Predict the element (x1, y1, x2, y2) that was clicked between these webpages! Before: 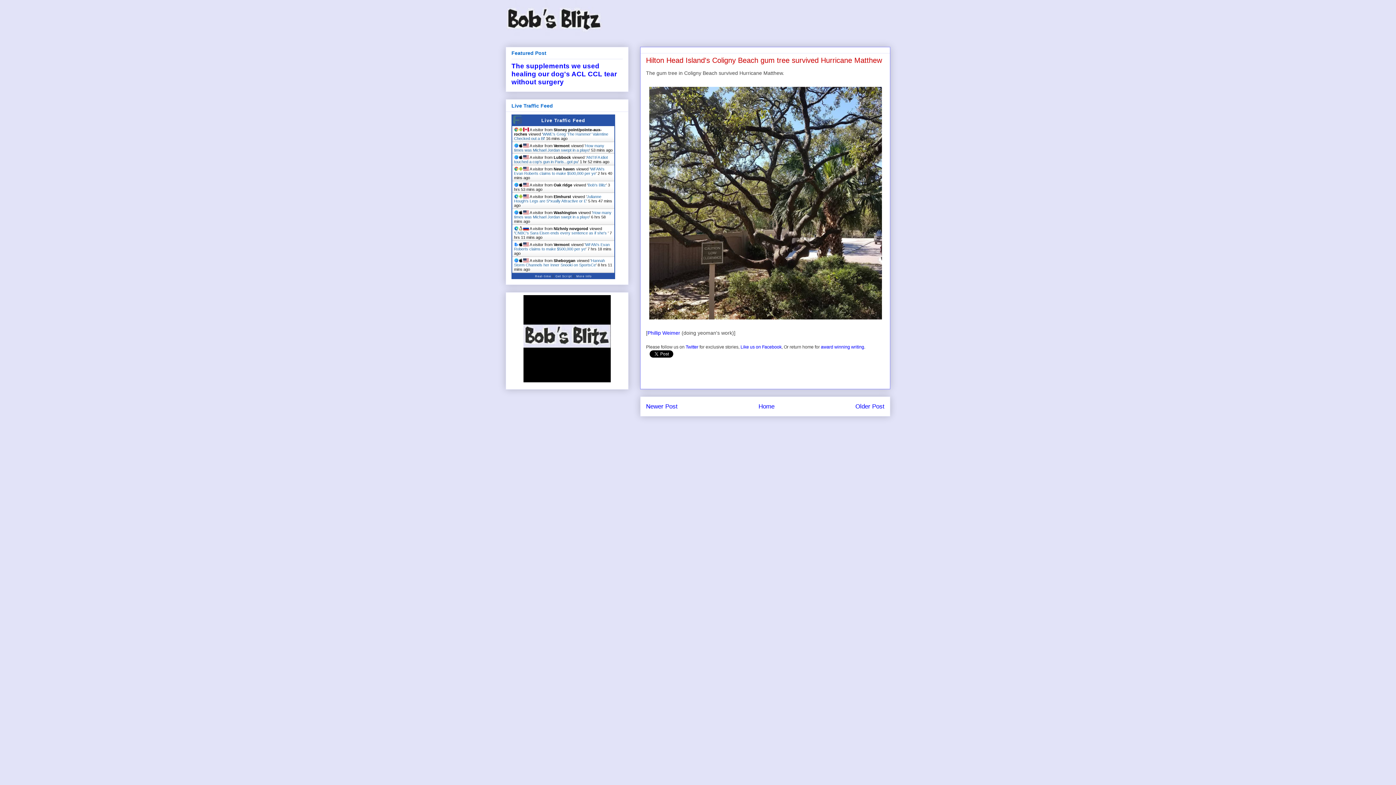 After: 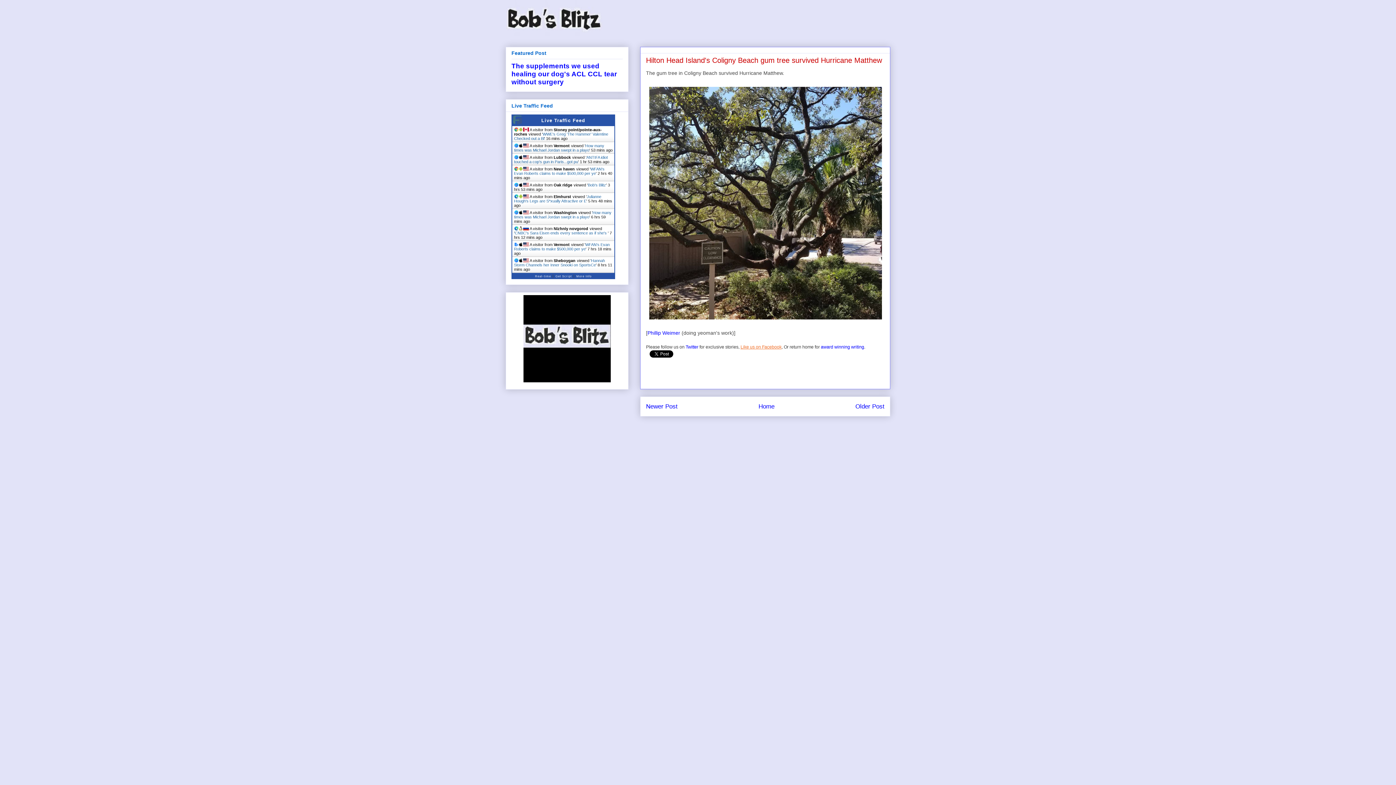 Action: label: Like us on Facebook bbox: (740, 344, 781, 349)